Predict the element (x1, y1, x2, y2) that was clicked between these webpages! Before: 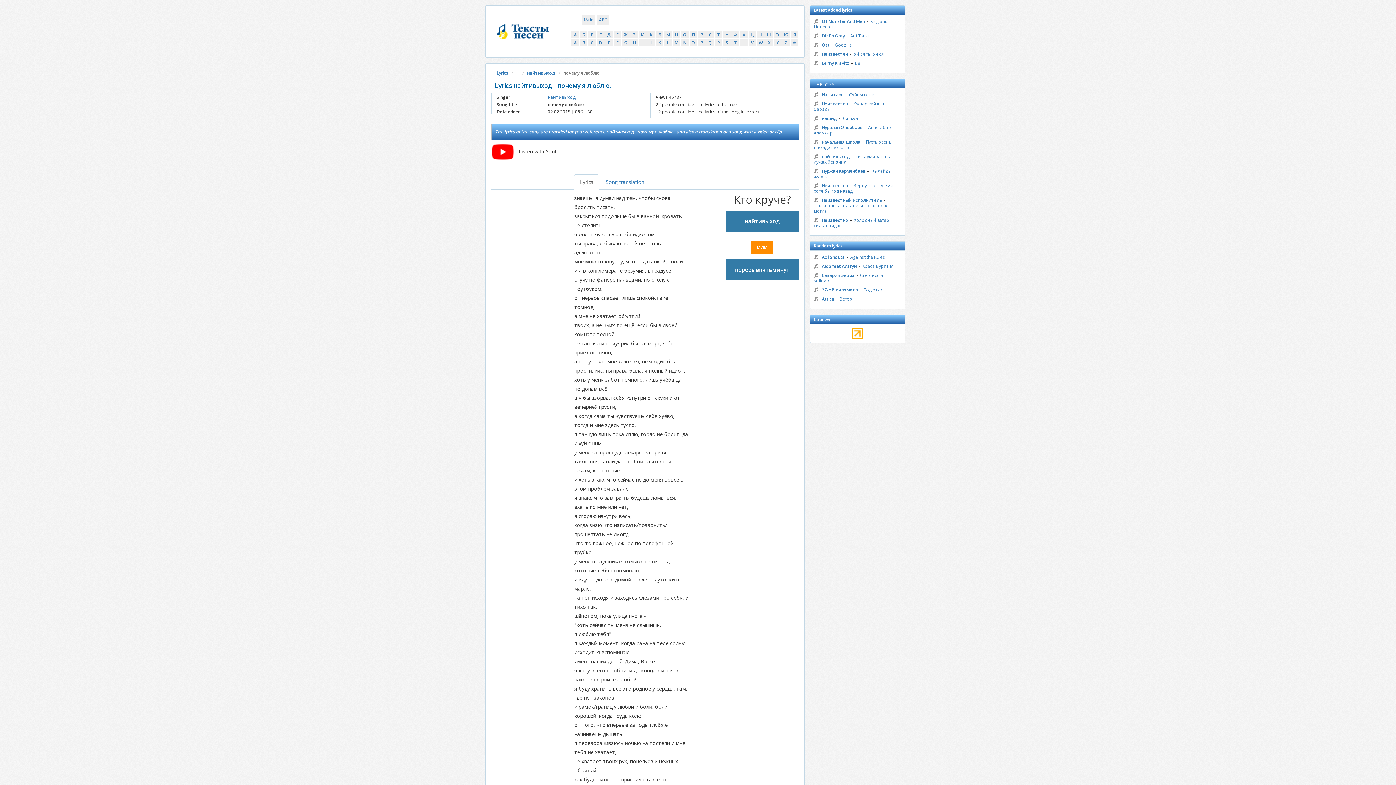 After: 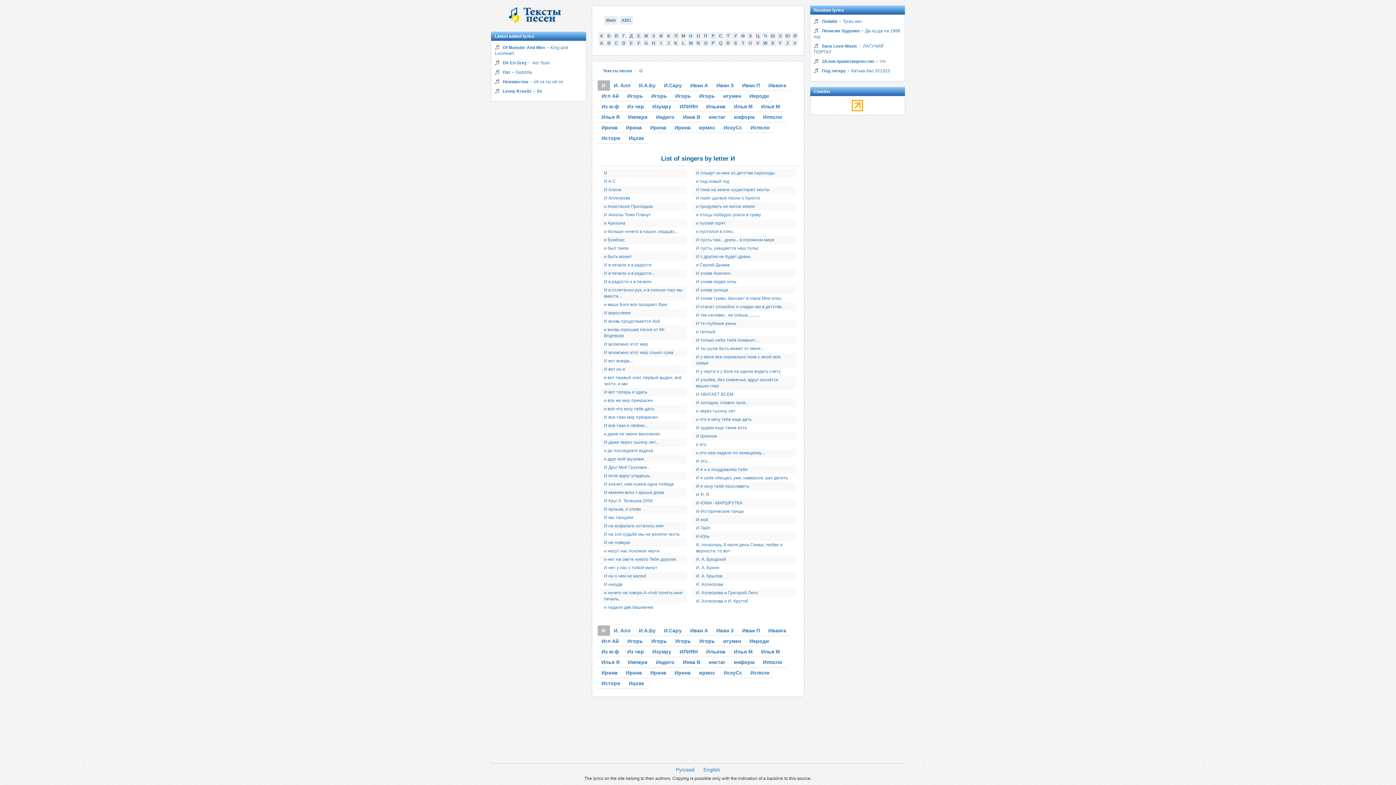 Action: label: И bbox: (639, 30, 646, 38)